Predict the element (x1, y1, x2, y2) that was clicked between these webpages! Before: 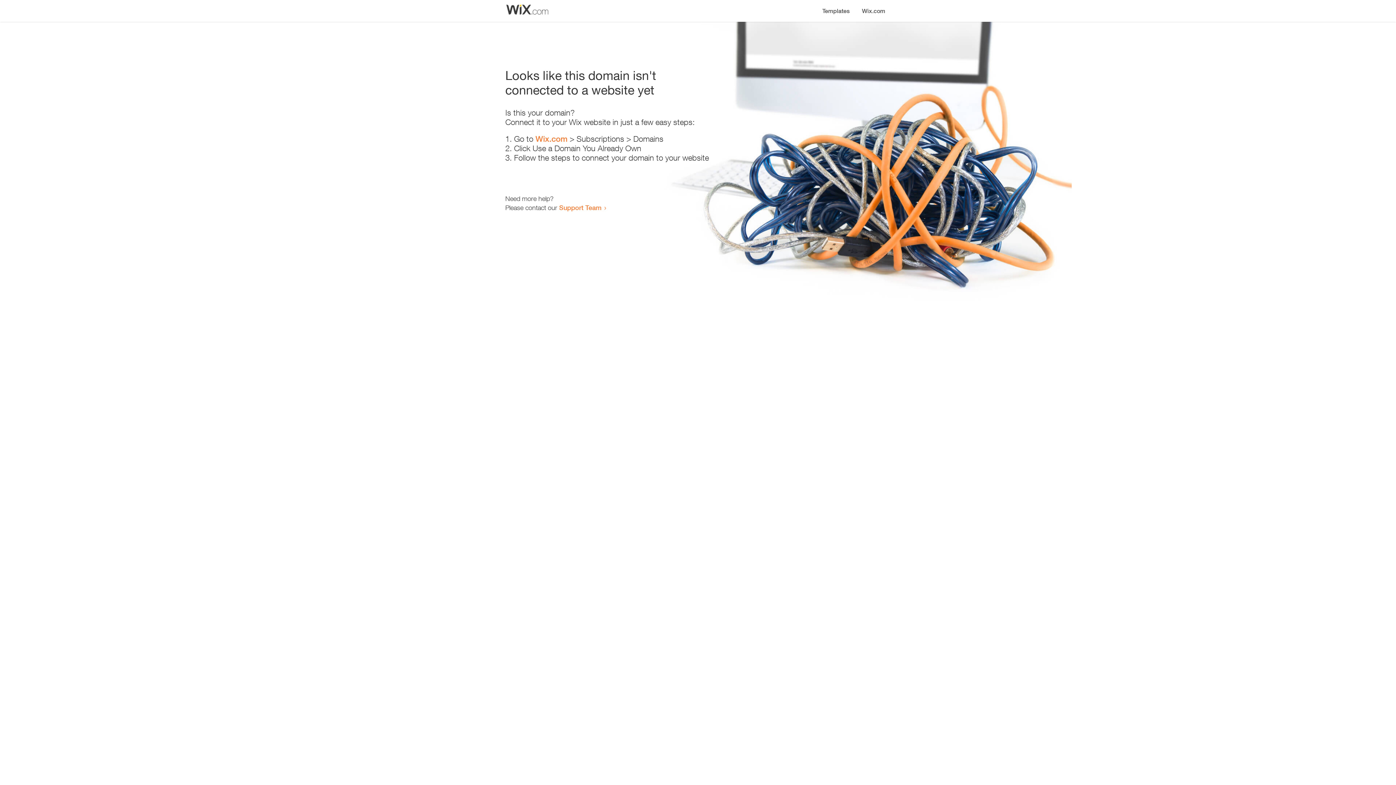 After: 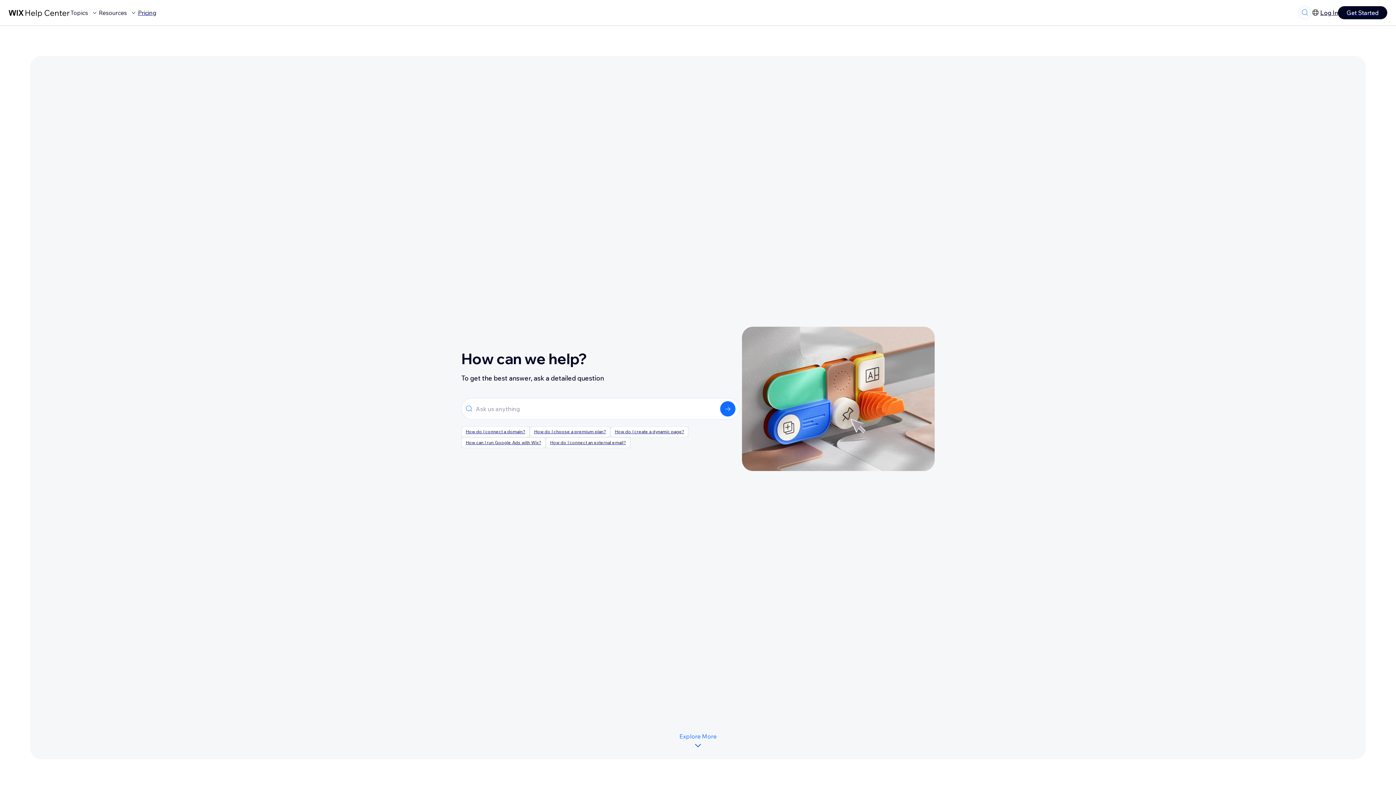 Action: bbox: (559, 203, 601, 211) label: Support Team